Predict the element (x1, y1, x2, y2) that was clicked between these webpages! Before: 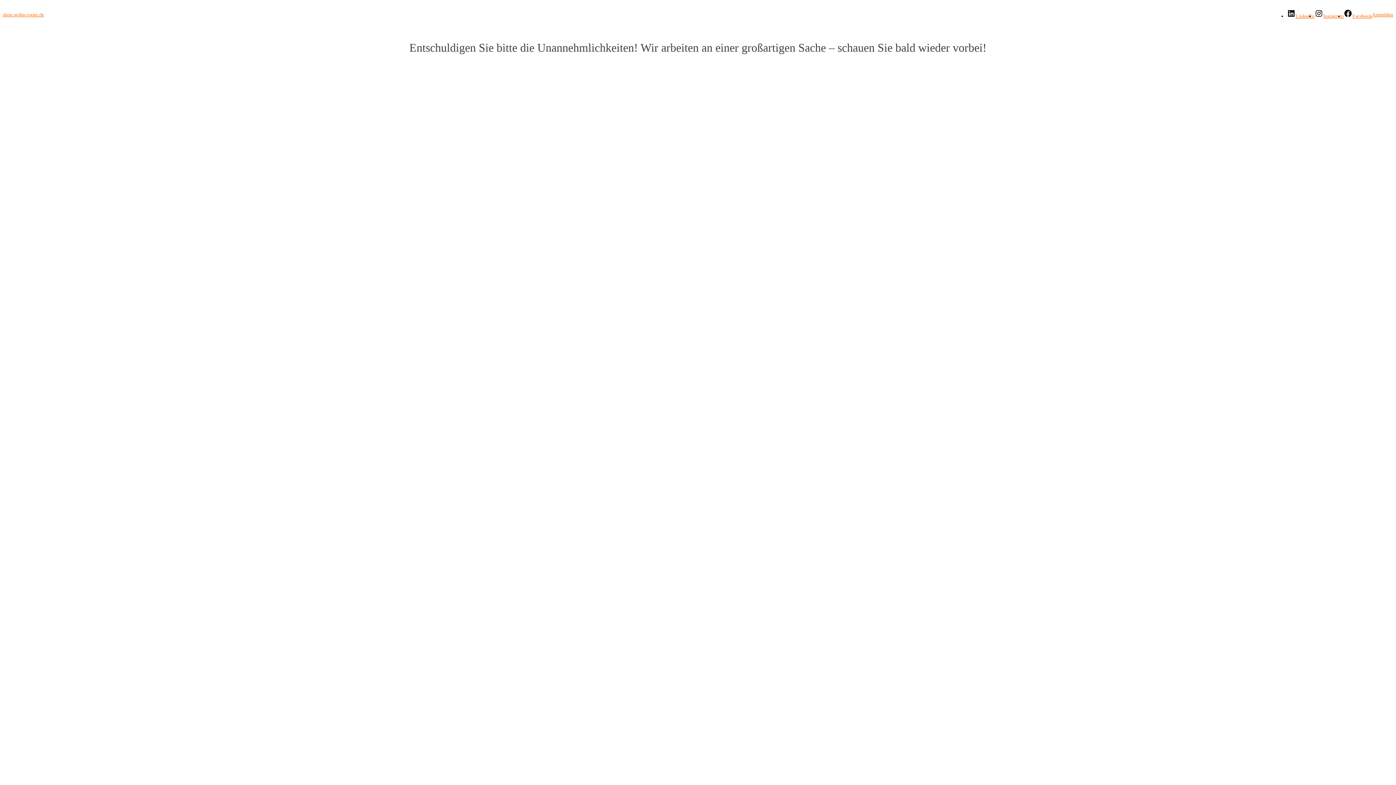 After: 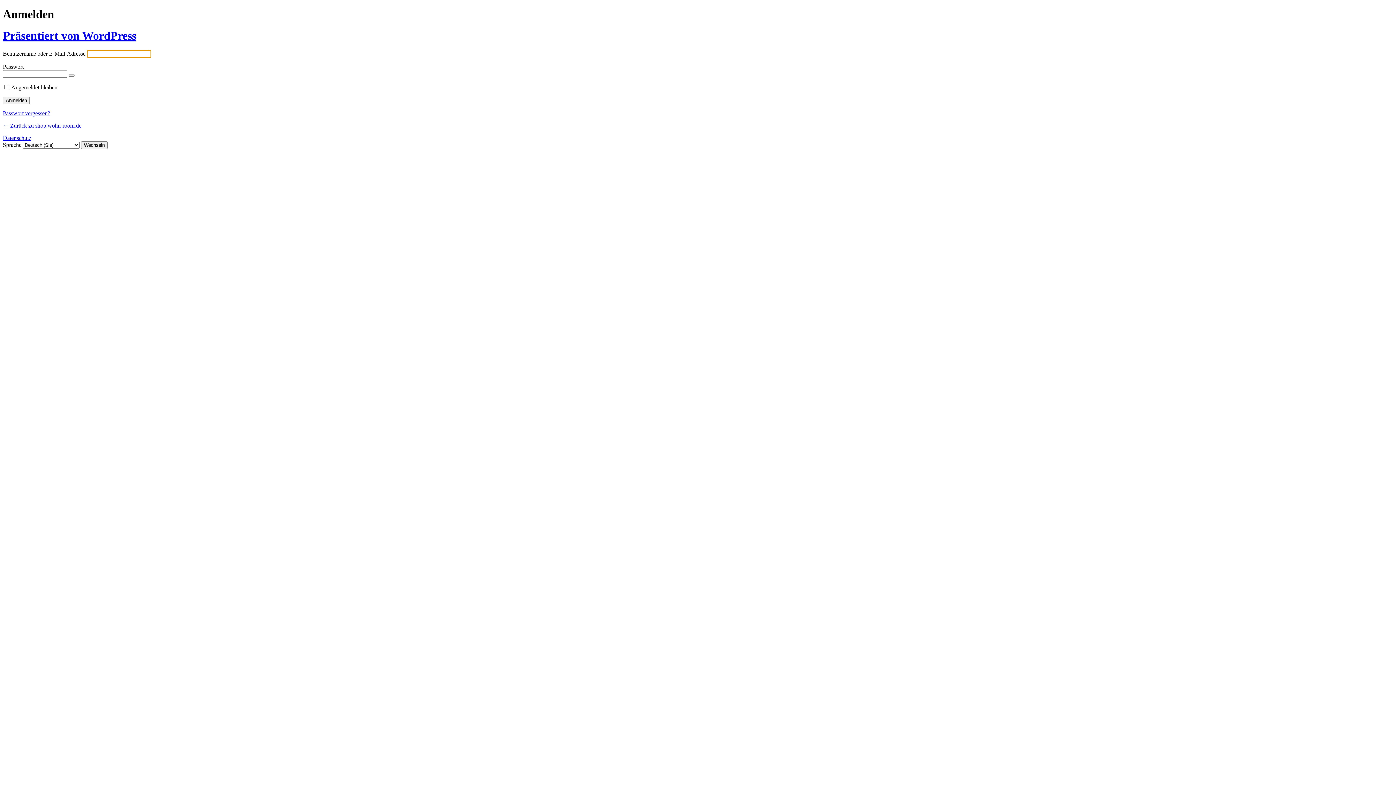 Action: label: Anmelden bbox: (1372, 11, 1393, 17)